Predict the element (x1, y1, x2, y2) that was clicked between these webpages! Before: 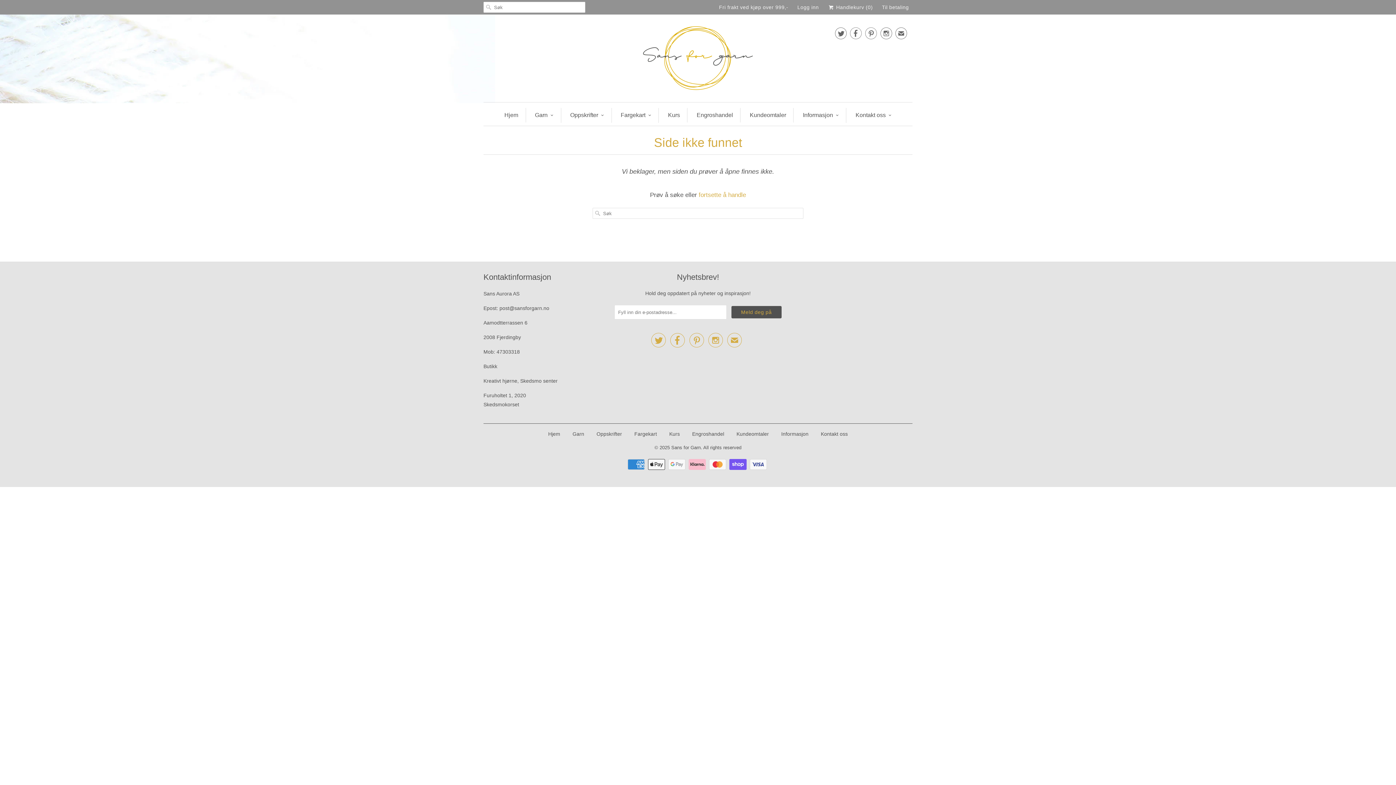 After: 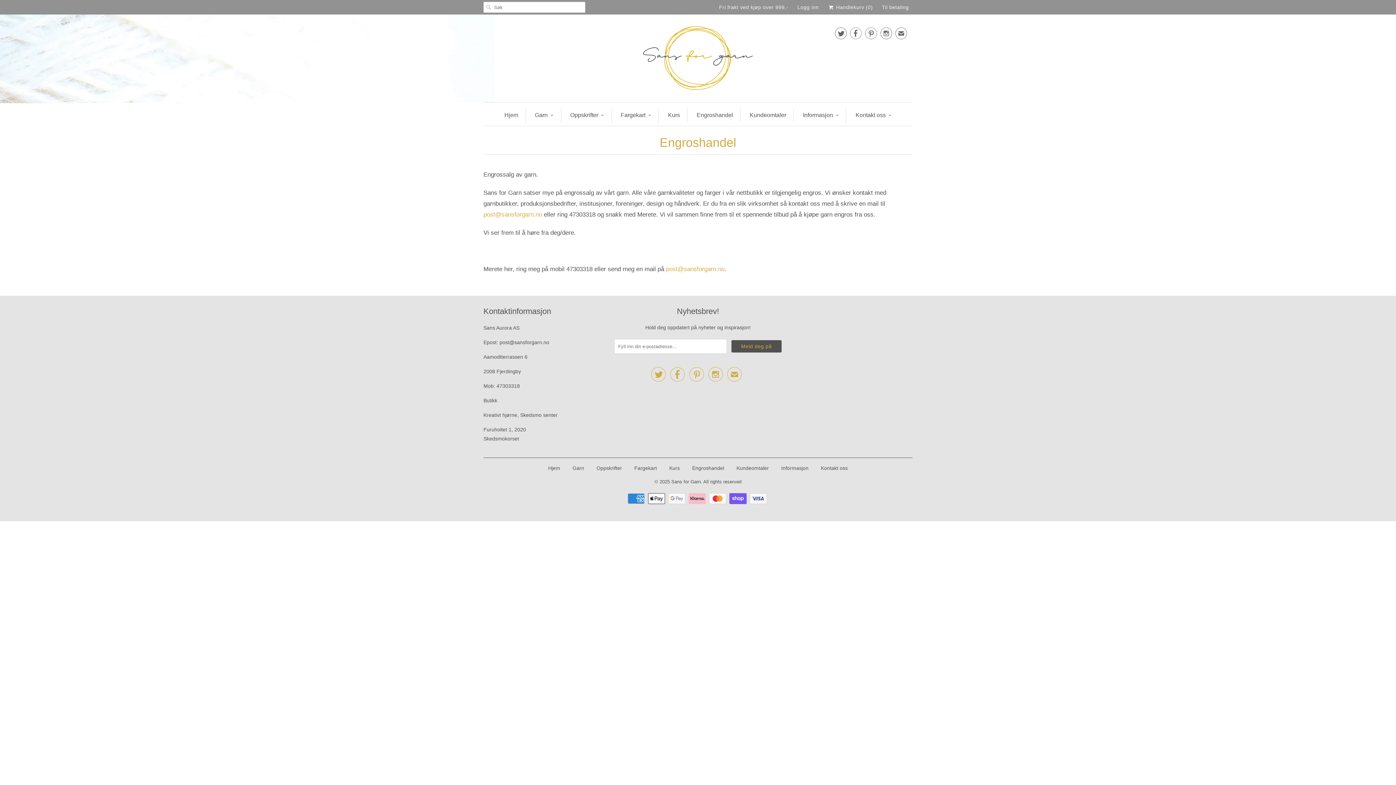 Action: bbox: (696, 108, 733, 122) label: Engroshandel